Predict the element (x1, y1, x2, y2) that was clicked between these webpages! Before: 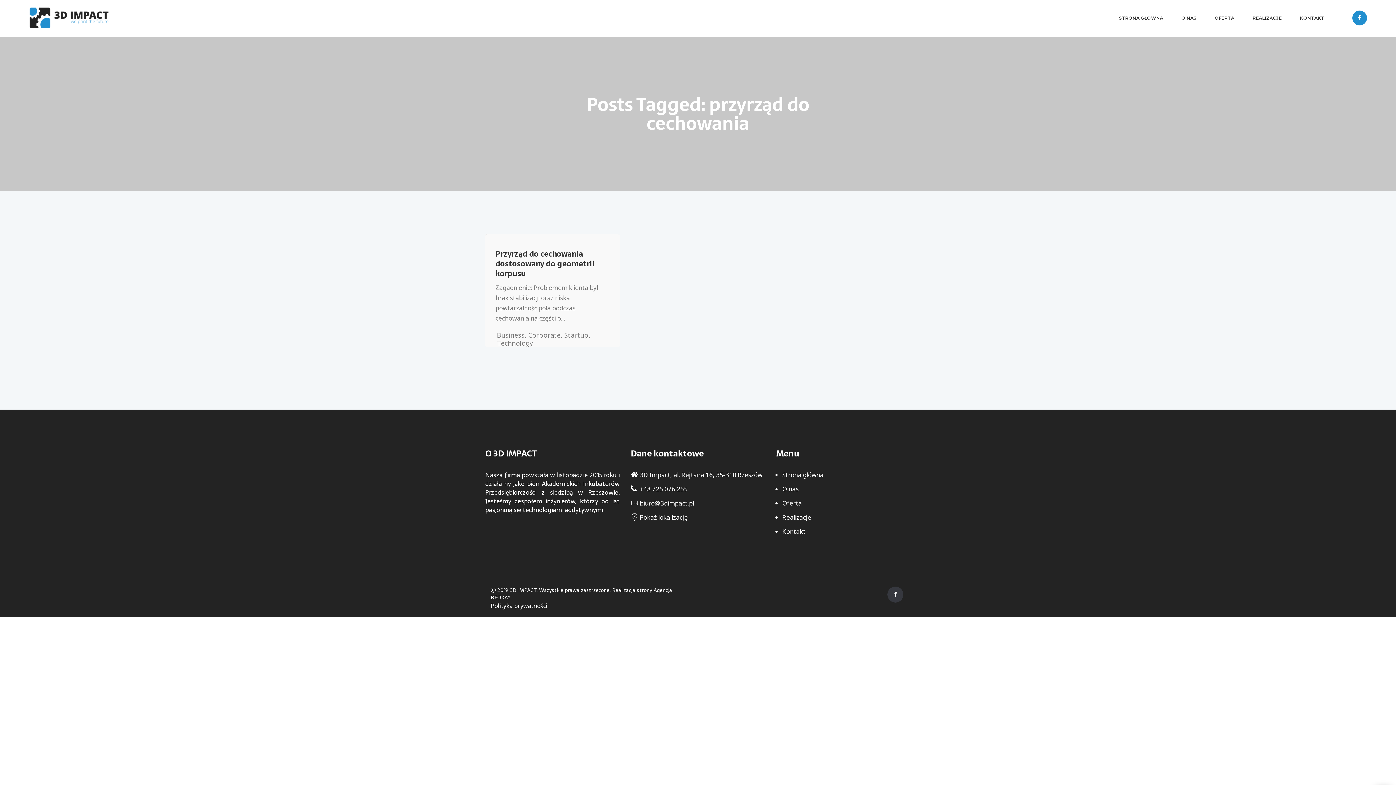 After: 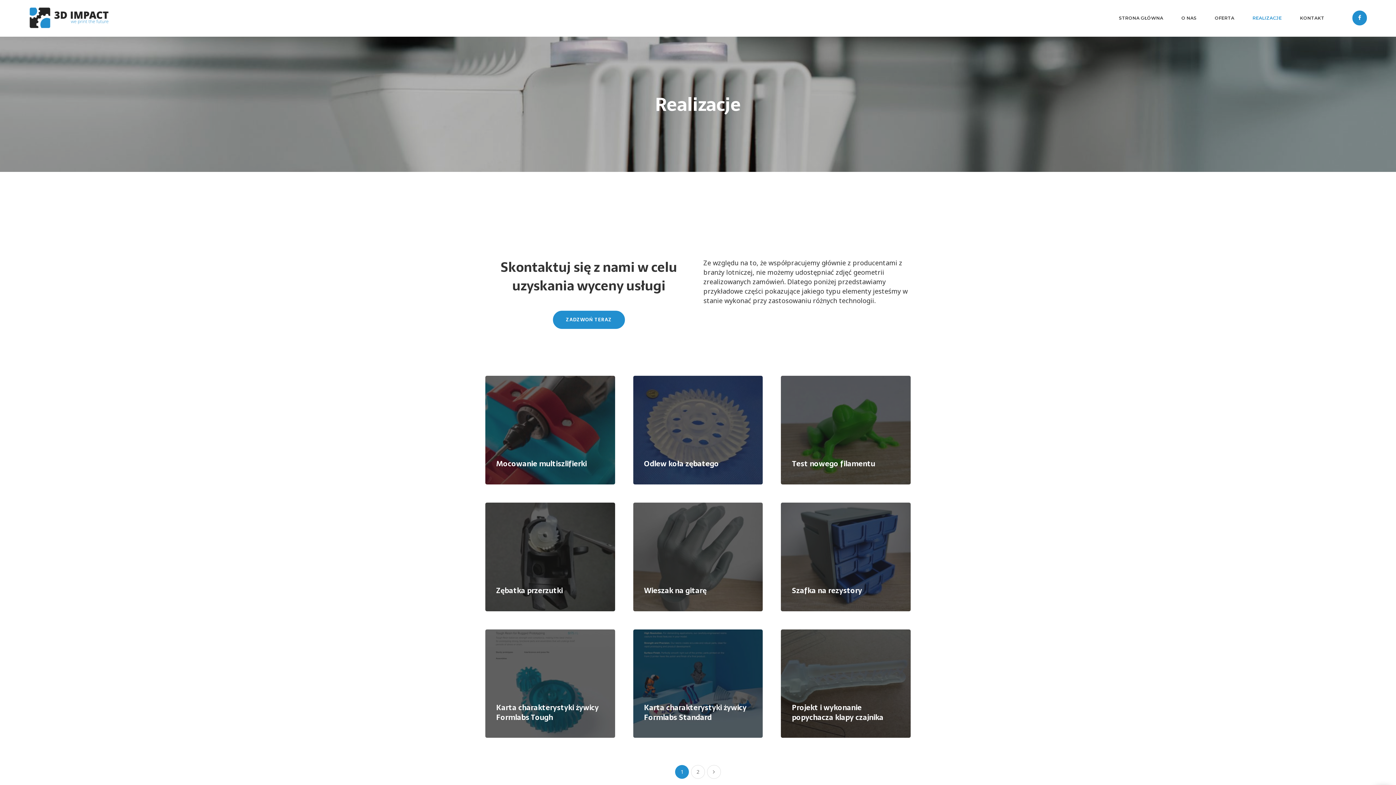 Action: bbox: (782, 513, 811, 521) label: Realizacje